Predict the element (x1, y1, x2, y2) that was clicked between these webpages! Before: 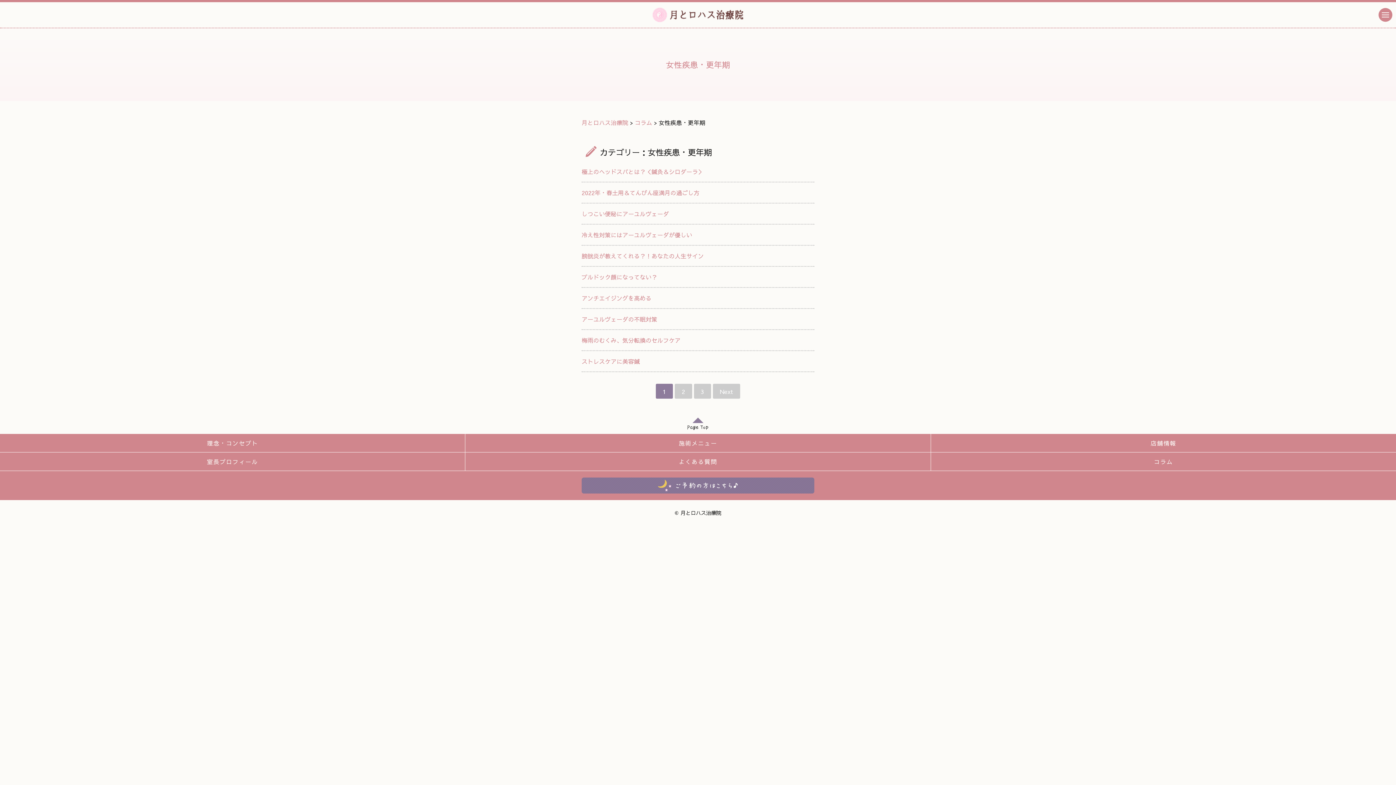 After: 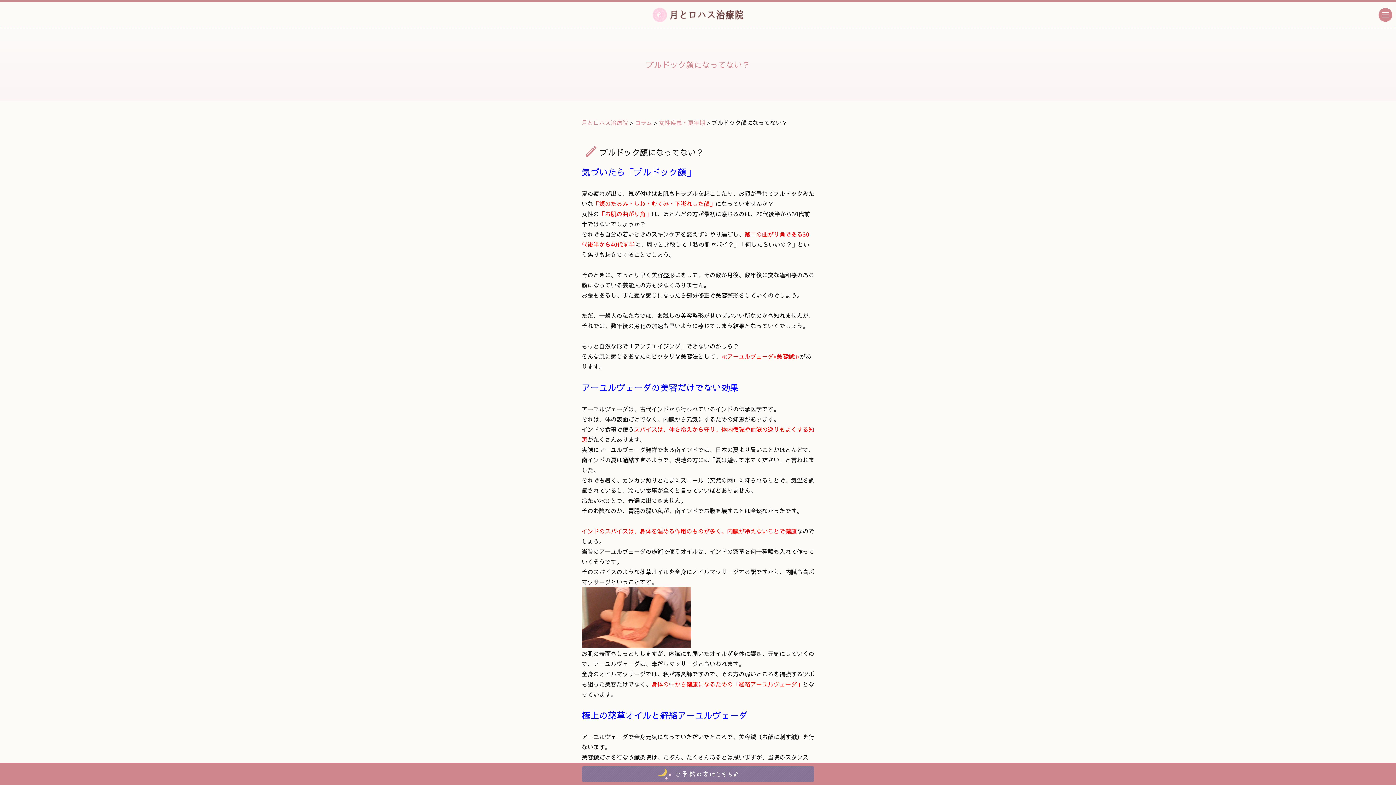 Action: bbox: (581, 266, 814, 288) label: ブルドック顔になってない？